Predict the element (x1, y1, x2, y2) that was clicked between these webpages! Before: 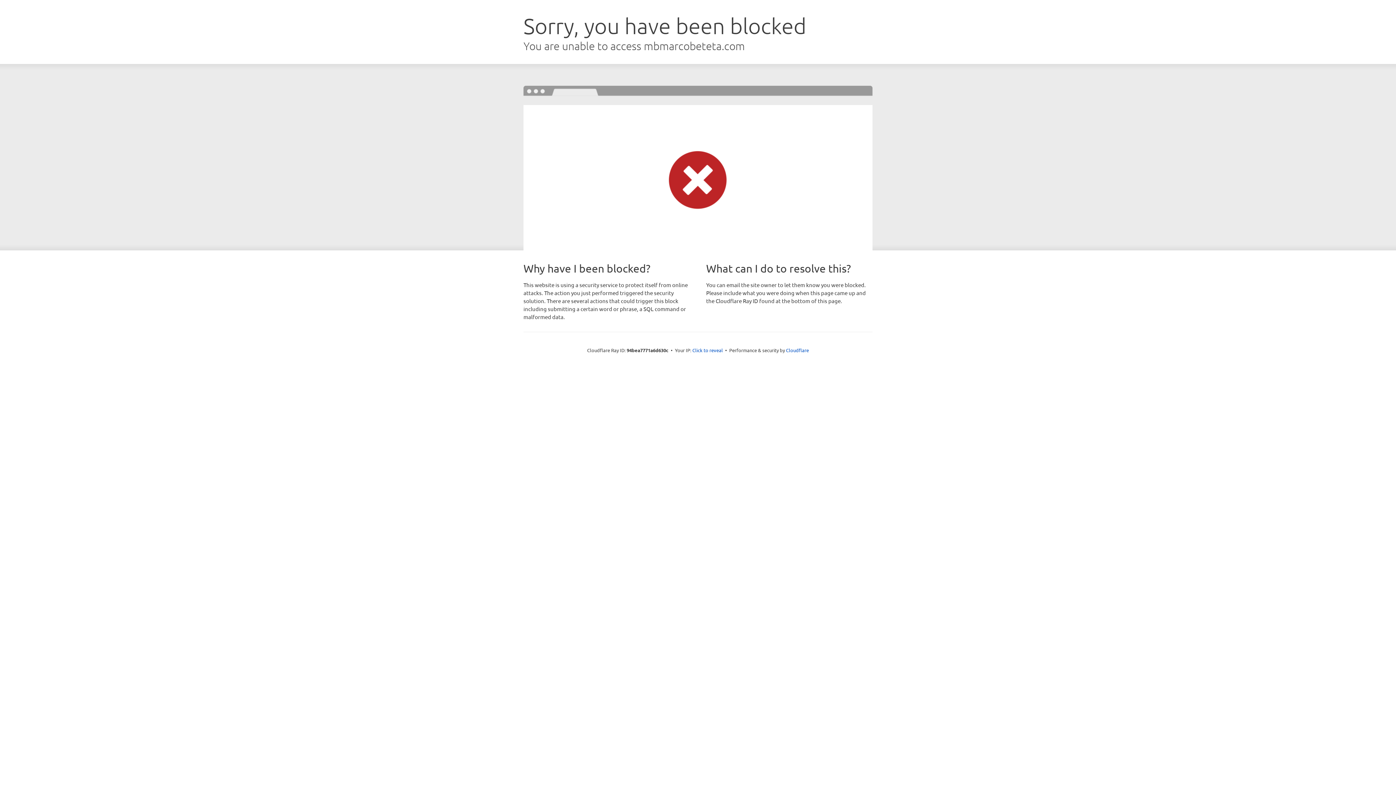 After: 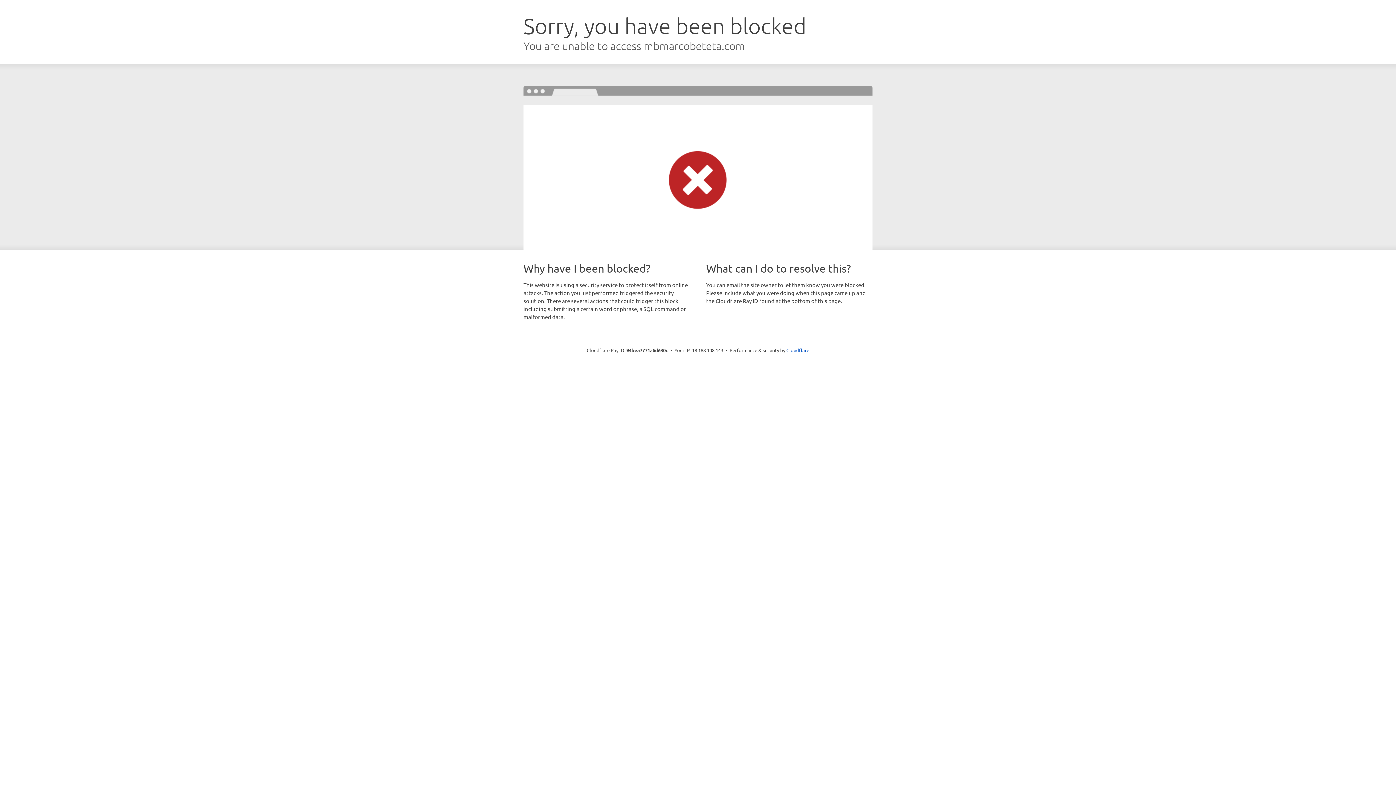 Action: bbox: (692, 346, 723, 353) label: Click to reveal